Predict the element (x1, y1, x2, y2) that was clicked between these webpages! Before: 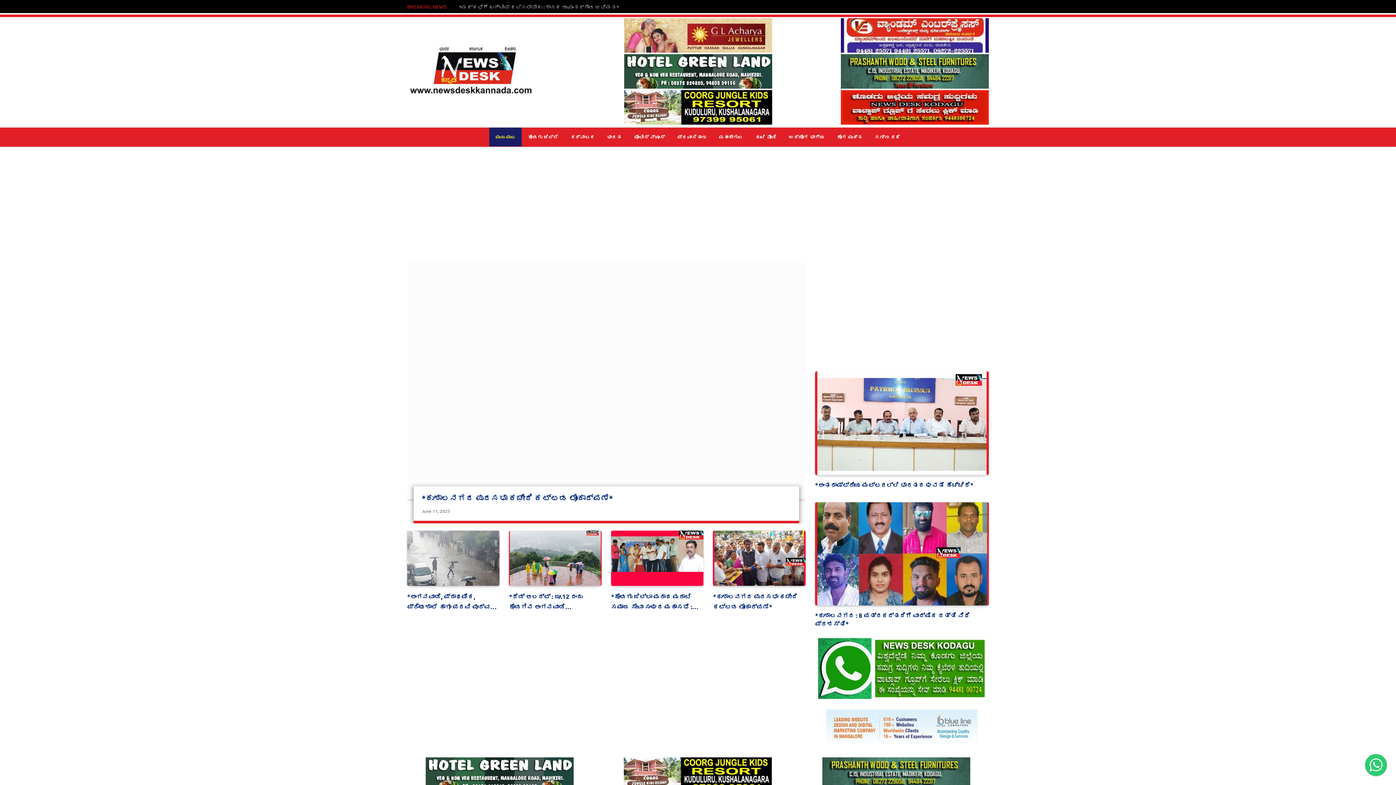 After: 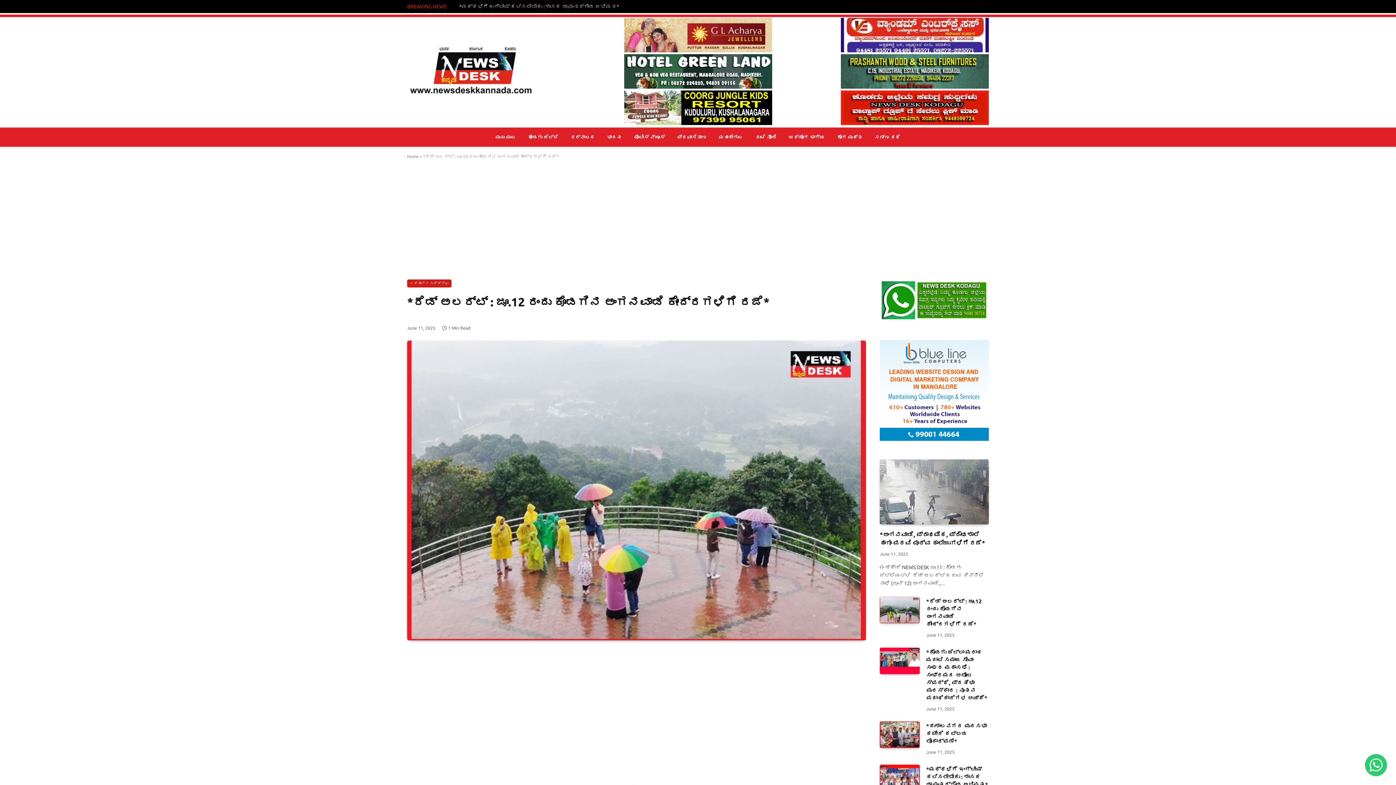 Action: bbox: (509, 531, 601, 586)